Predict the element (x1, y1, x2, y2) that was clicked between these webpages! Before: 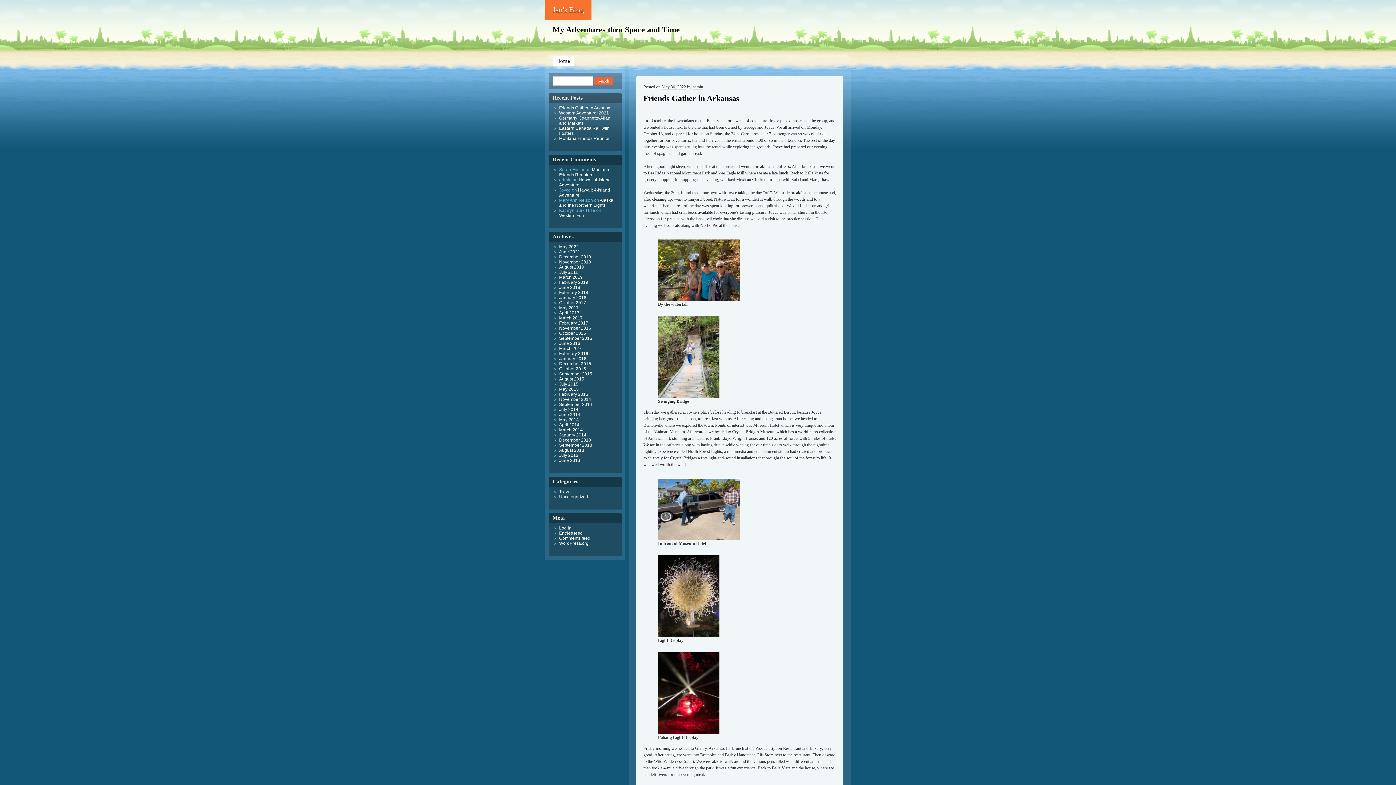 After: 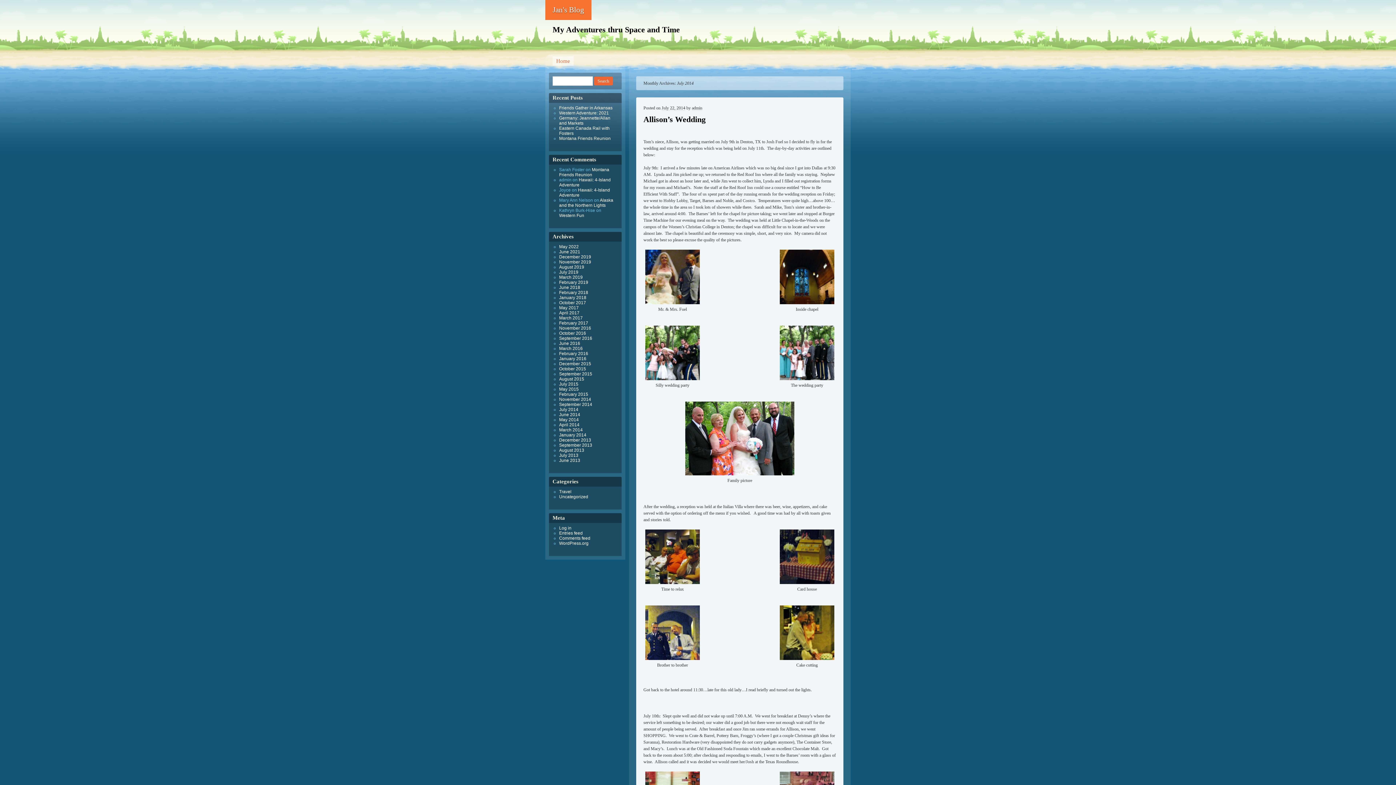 Action: bbox: (559, 407, 578, 412) label: July 2014